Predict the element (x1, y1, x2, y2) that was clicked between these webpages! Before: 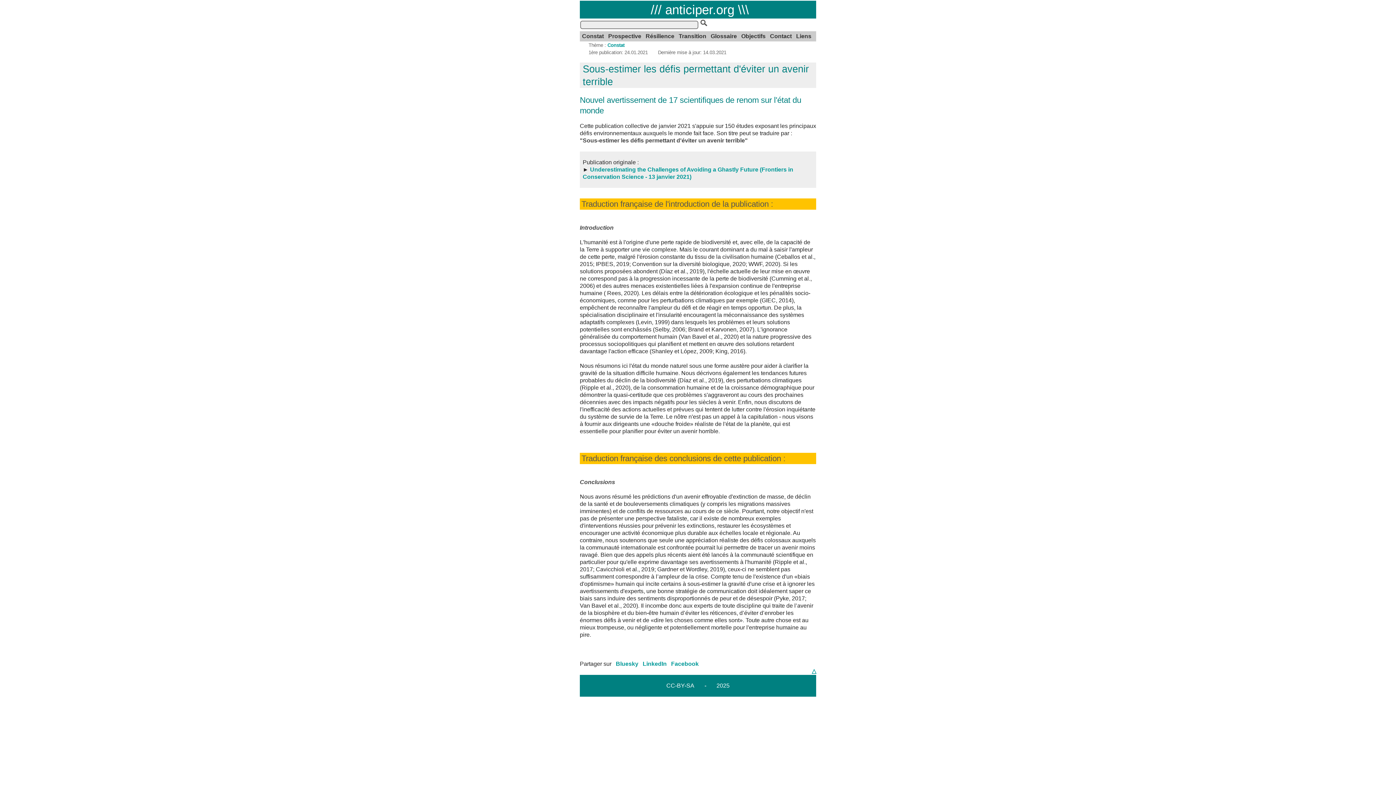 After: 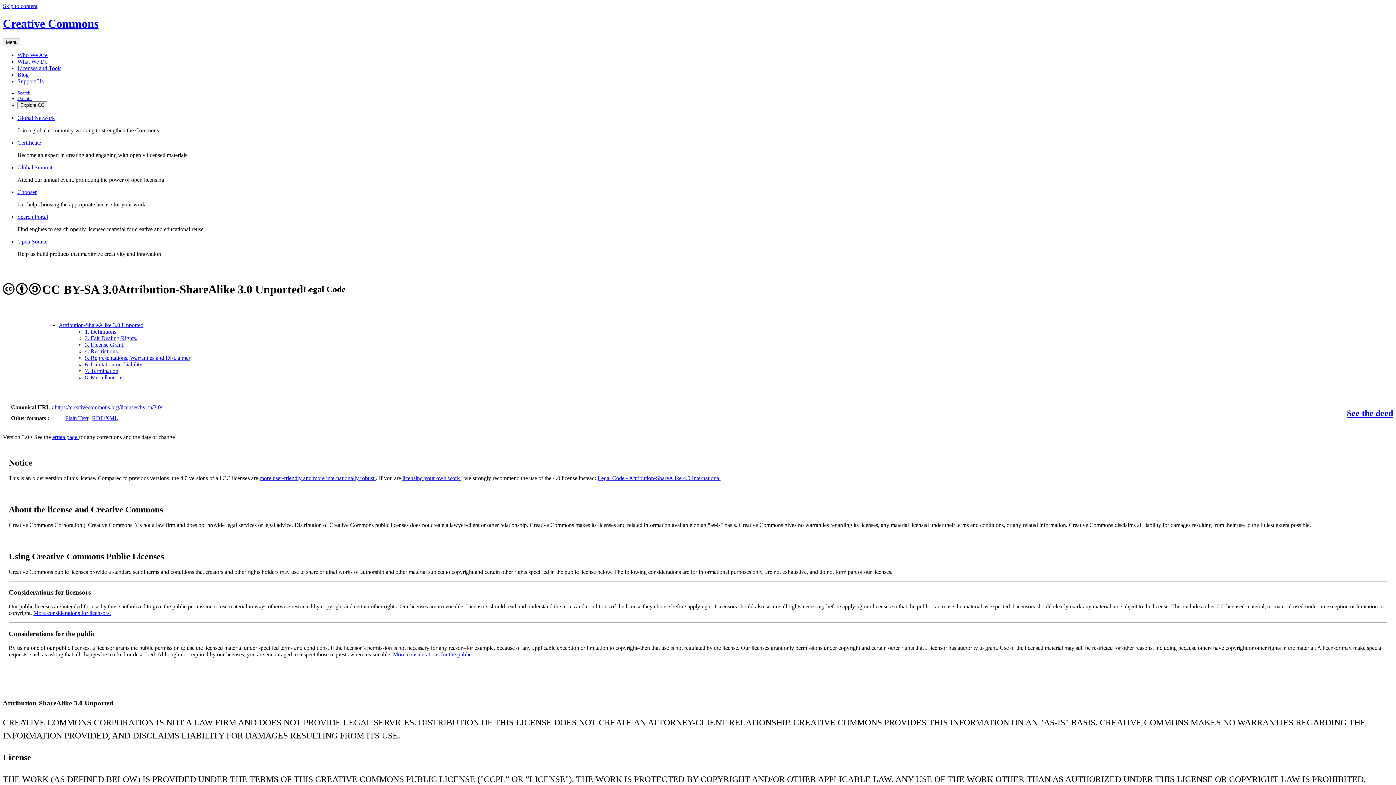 Action: label: CC-BY-SA bbox: (666, 683, 694, 689)